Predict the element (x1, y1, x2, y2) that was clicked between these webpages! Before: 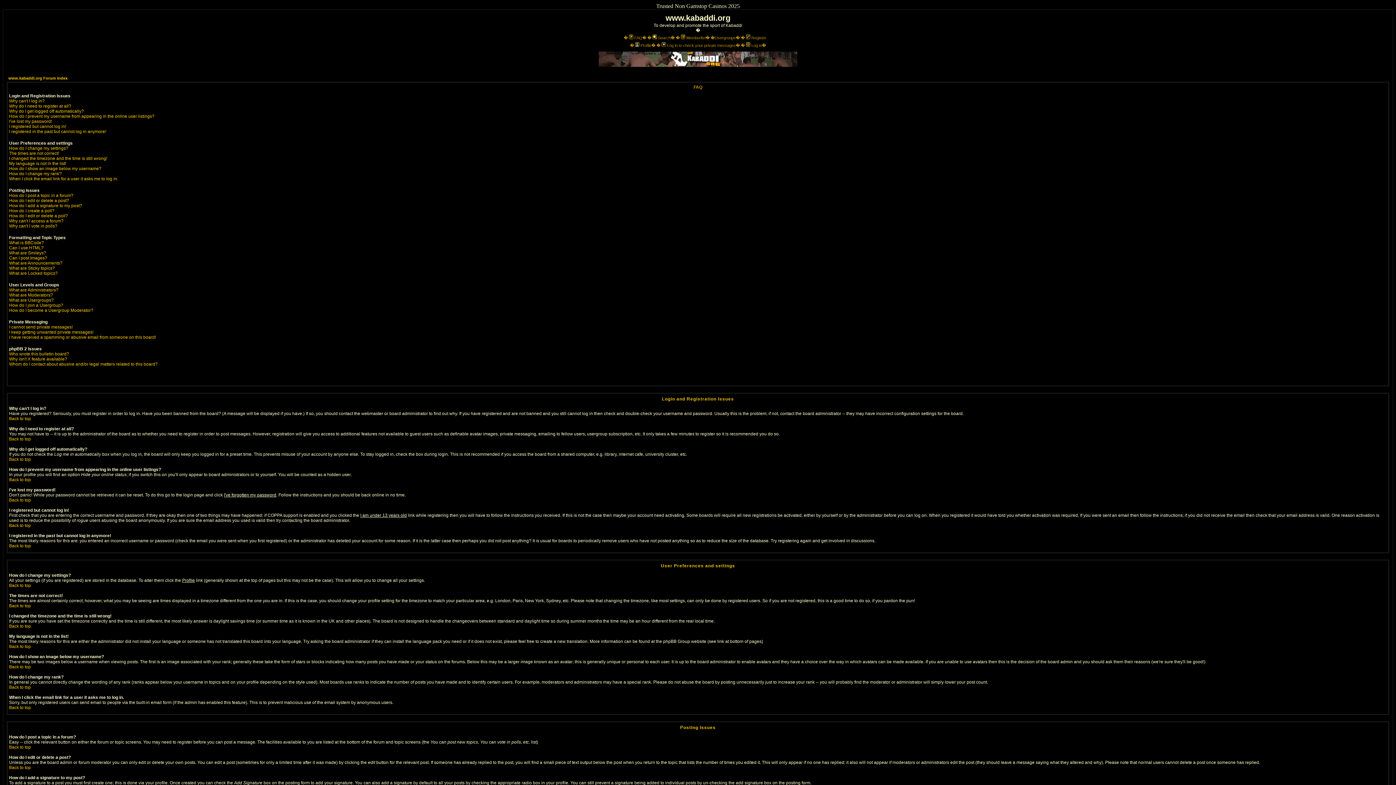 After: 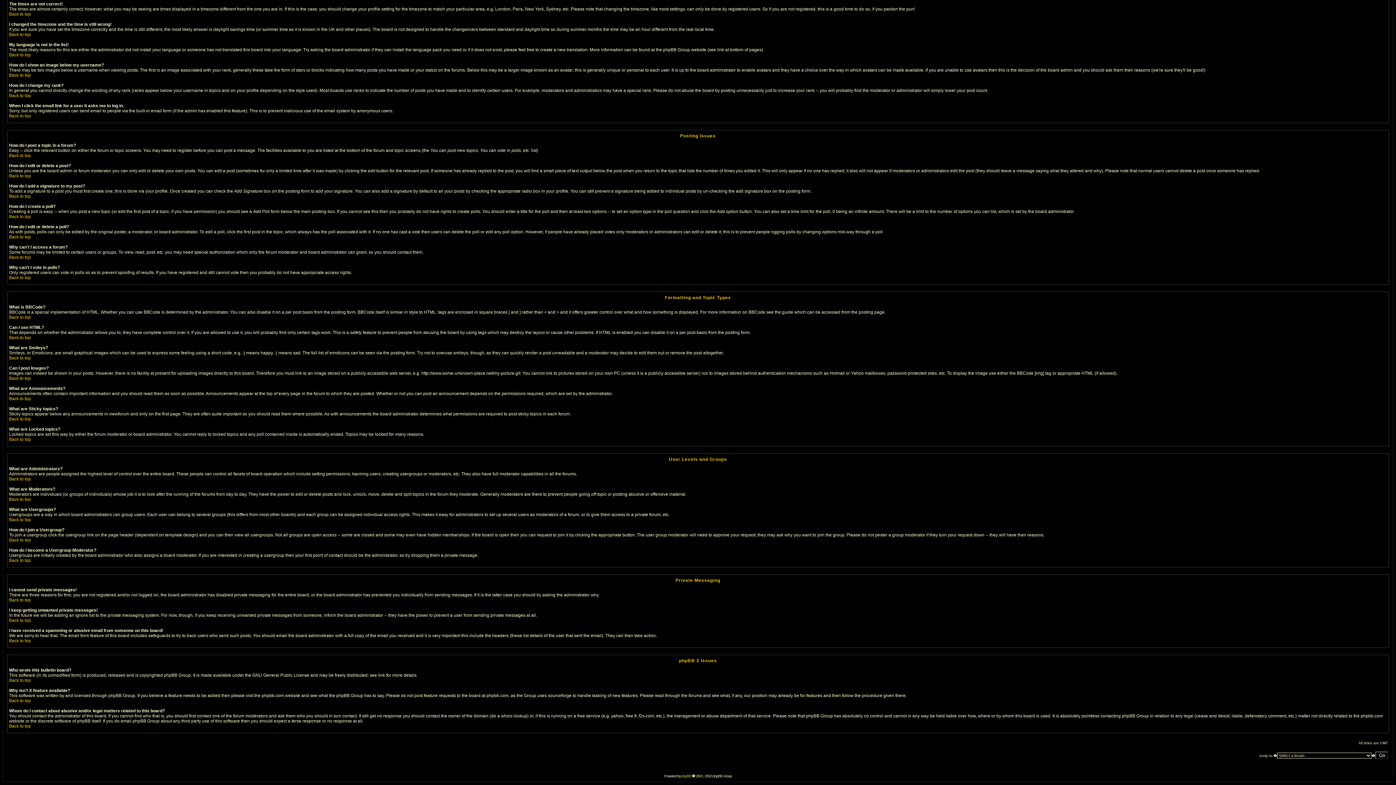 Action: label: How do I edit or delete a post? bbox: (9, 198, 69, 203)